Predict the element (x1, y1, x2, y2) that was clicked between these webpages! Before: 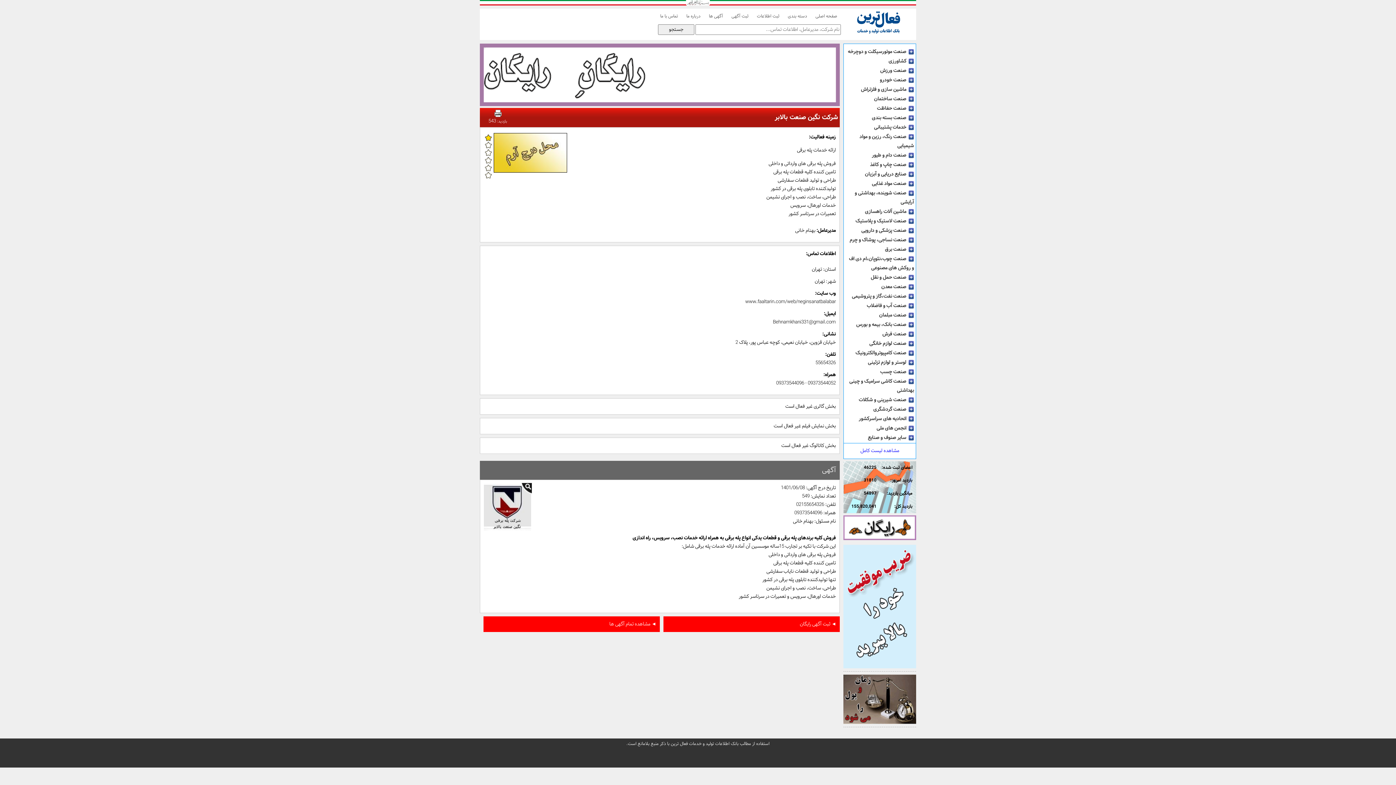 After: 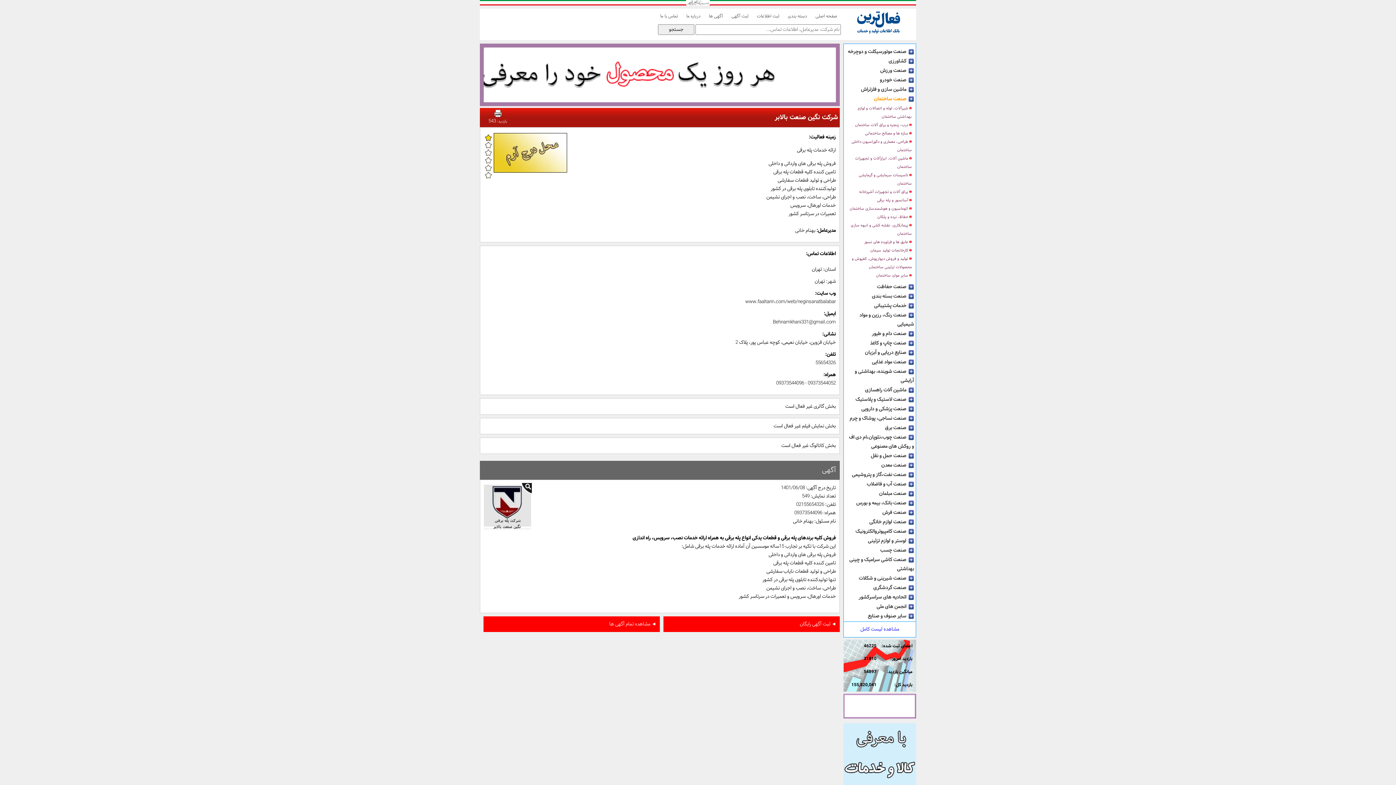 Action: label:   صنعت ساختمان bbox: (874, 94, 914, 102)